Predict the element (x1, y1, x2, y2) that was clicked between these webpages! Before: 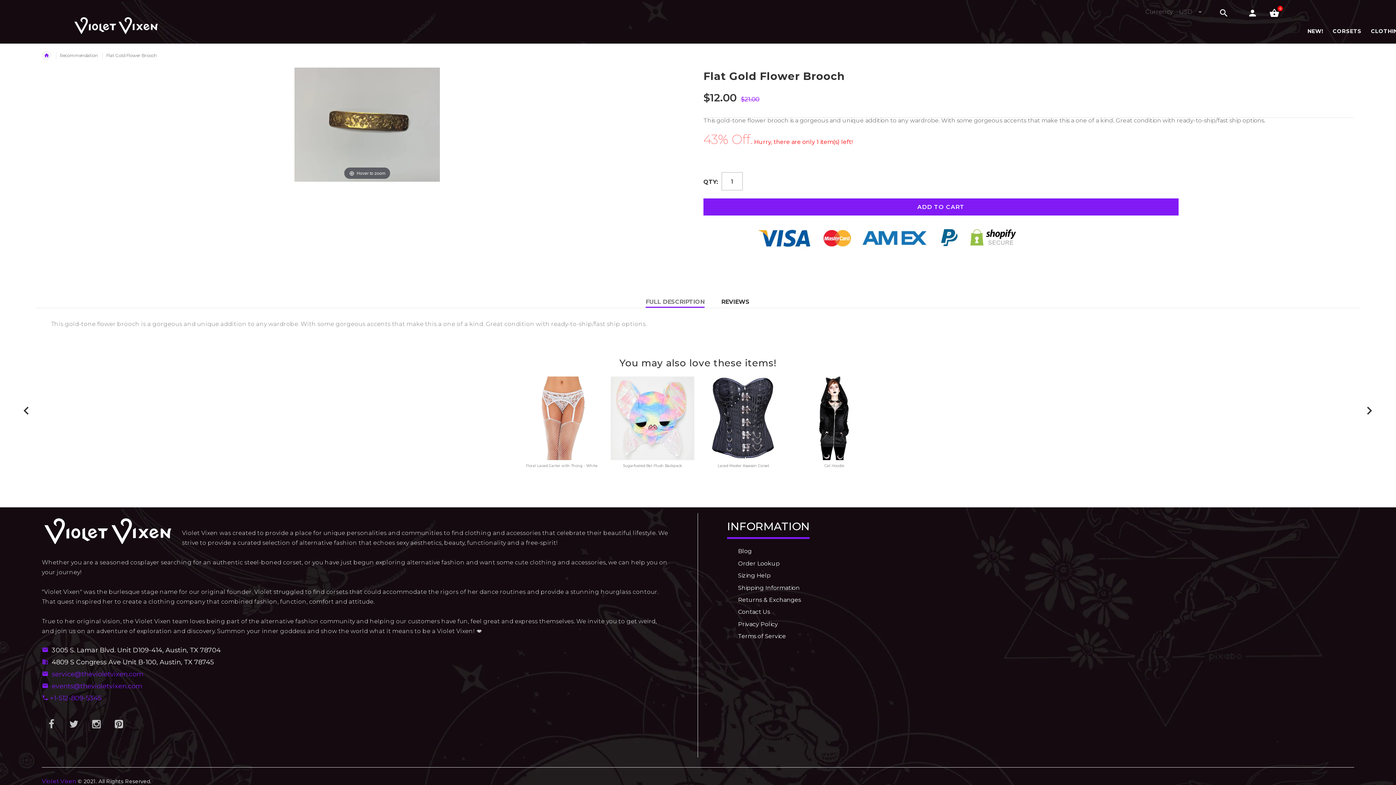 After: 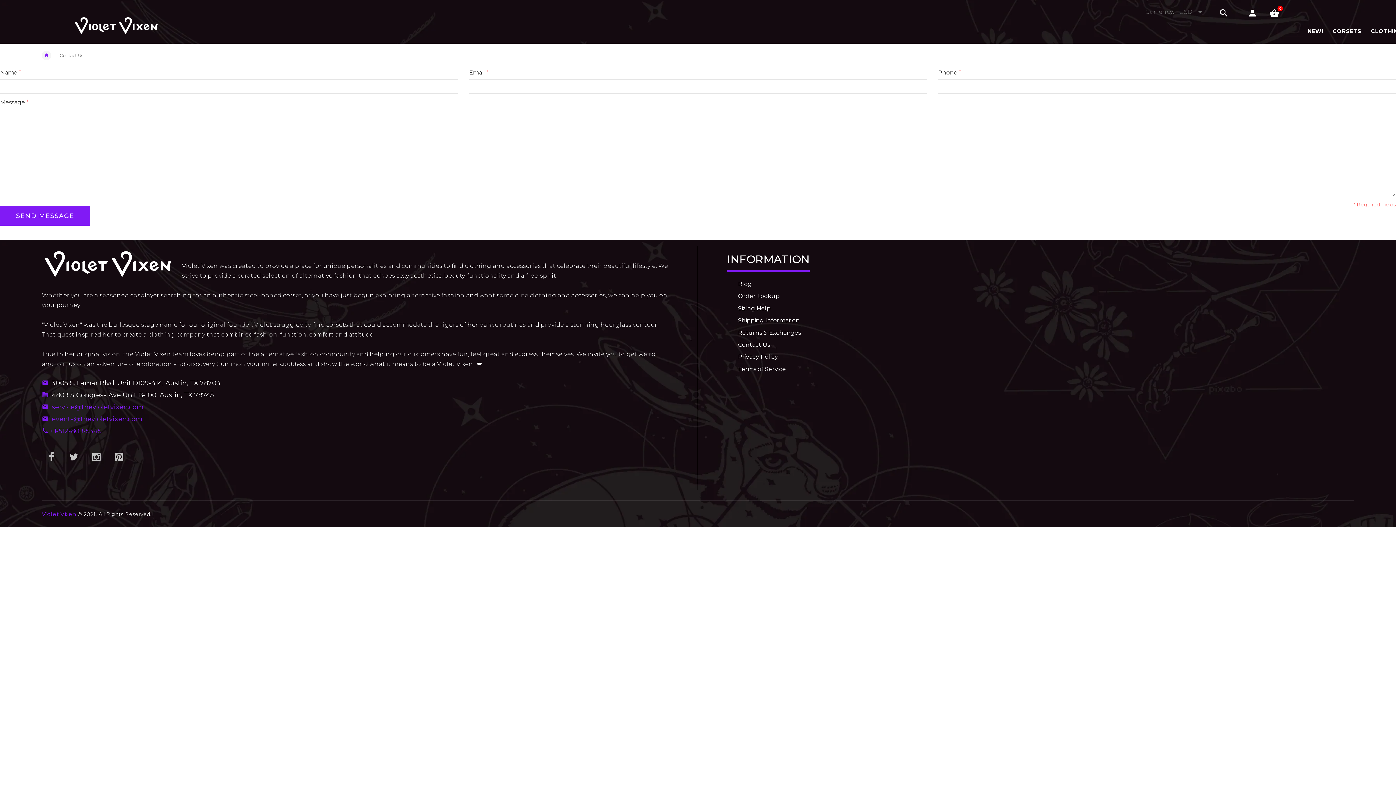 Action: label: Contact Us bbox: (738, 473, 770, 480)